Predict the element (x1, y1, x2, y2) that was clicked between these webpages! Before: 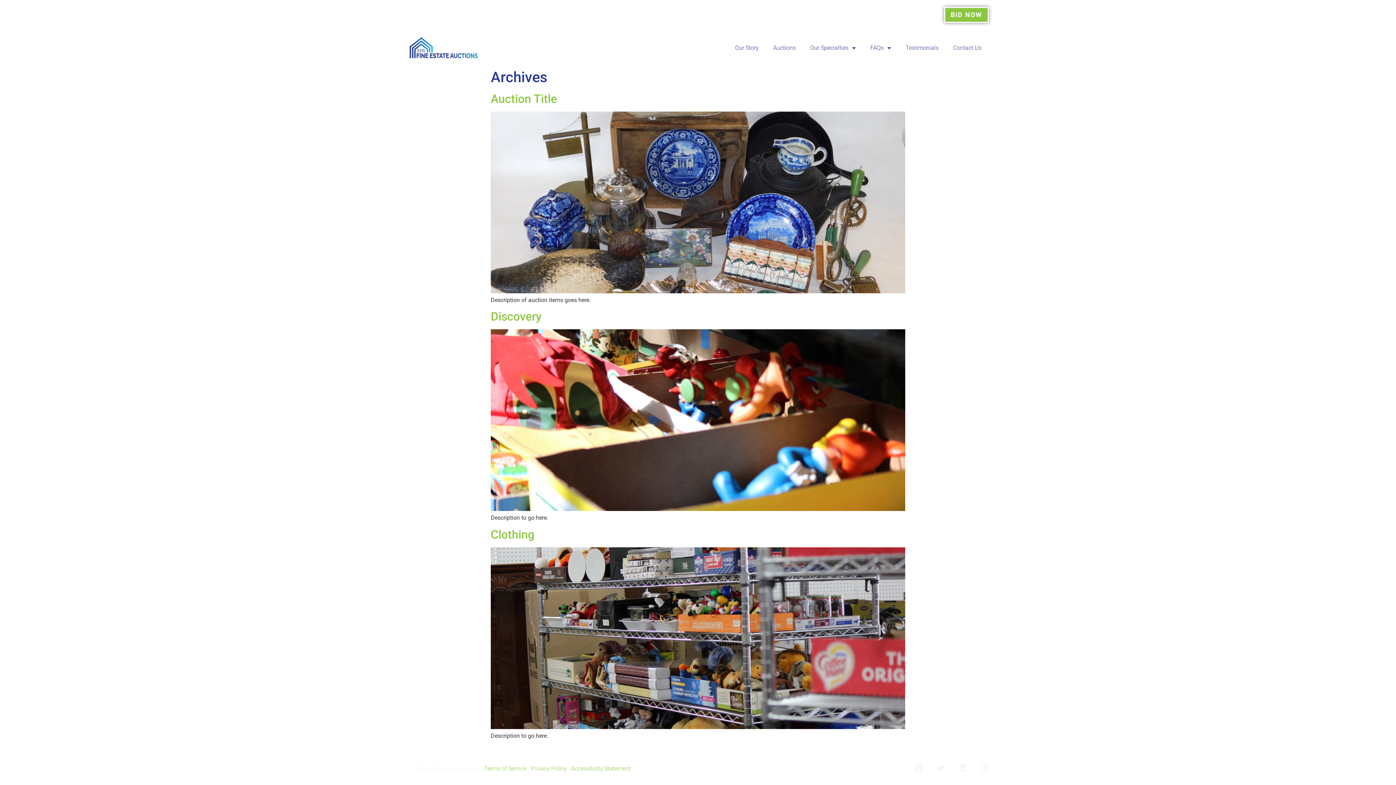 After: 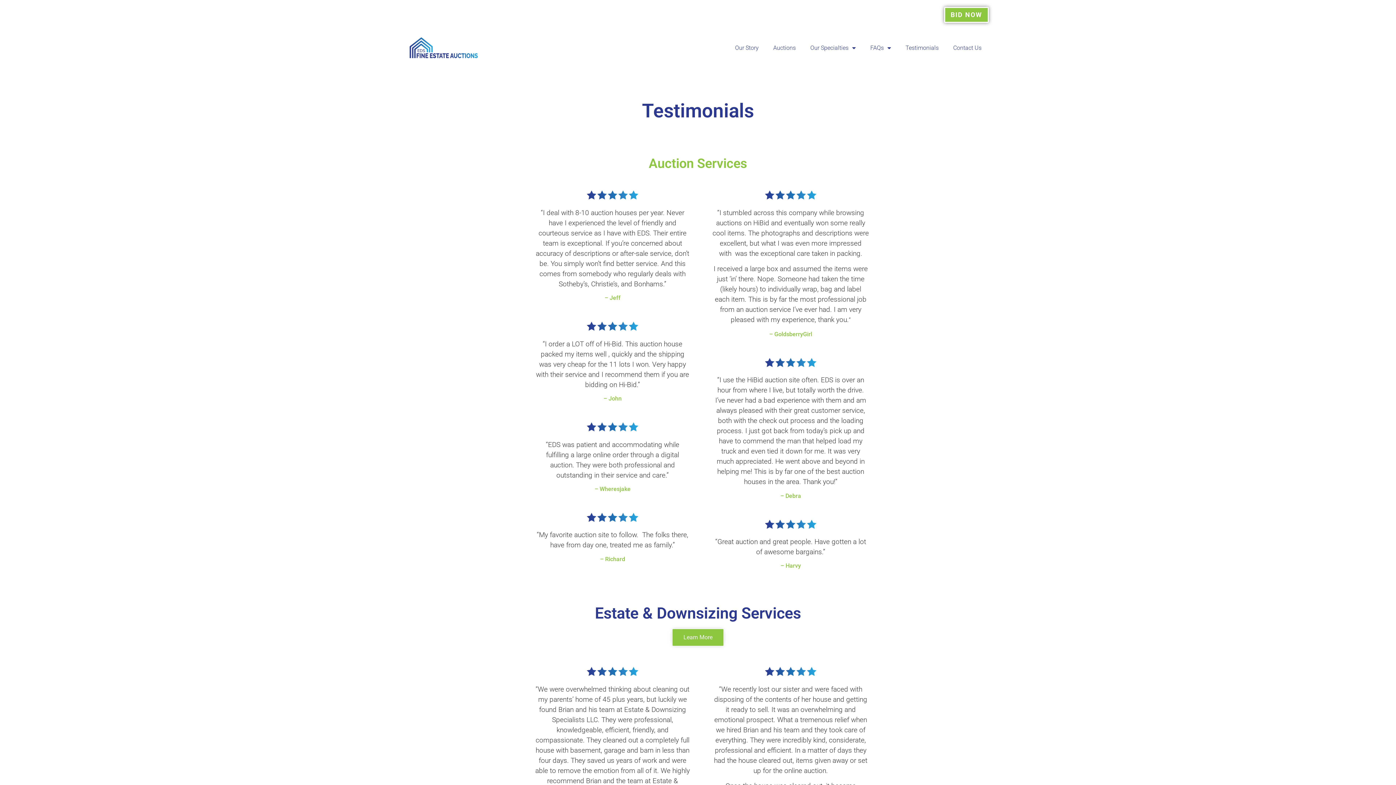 Action: label: Testimonials bbox: (898, 38, 946, 56)